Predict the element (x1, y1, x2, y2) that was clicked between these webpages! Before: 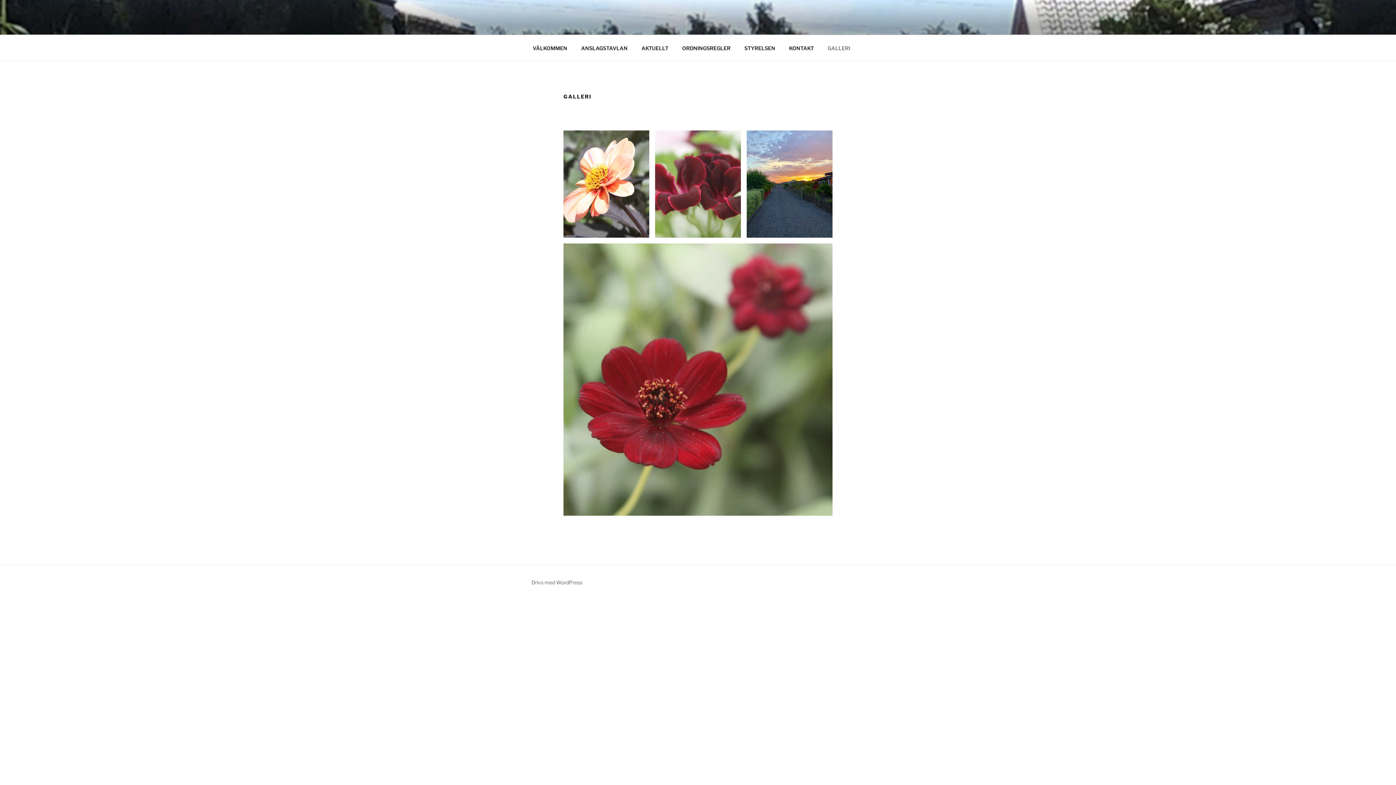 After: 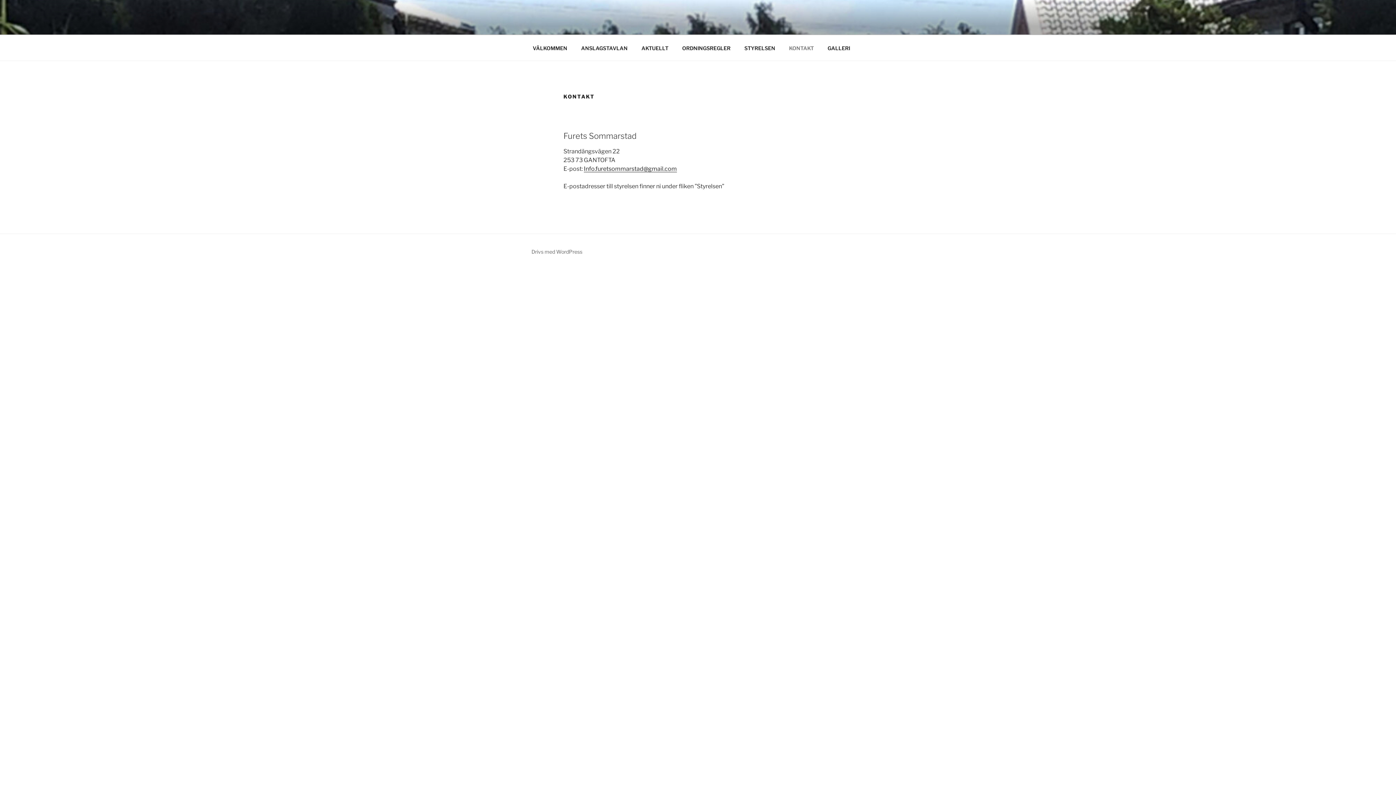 Action: bbox: (782, 39, 820, 56) label: KONTAKT